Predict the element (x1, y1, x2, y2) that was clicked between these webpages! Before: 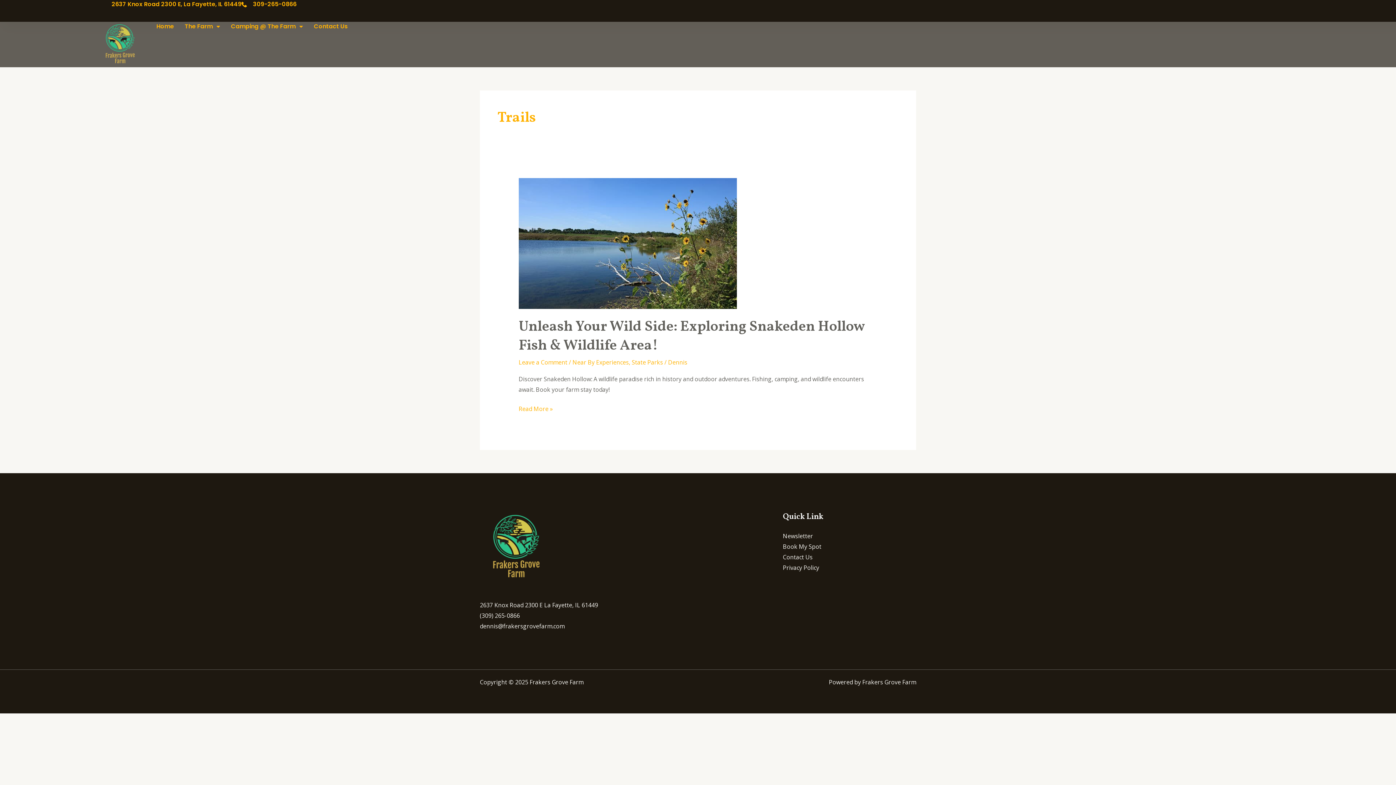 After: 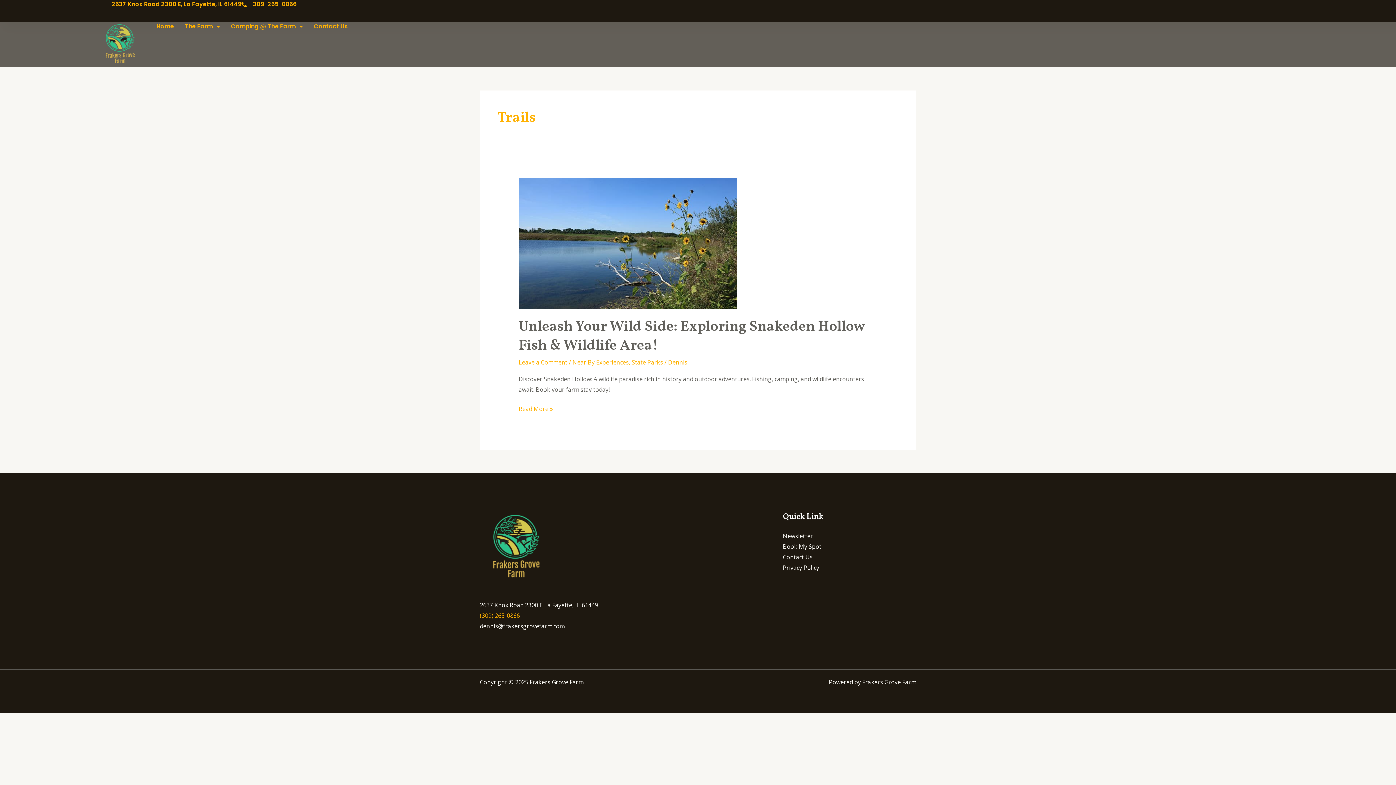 Action: bbox: (480, 611, 520, 619) label: (309) 265-0866